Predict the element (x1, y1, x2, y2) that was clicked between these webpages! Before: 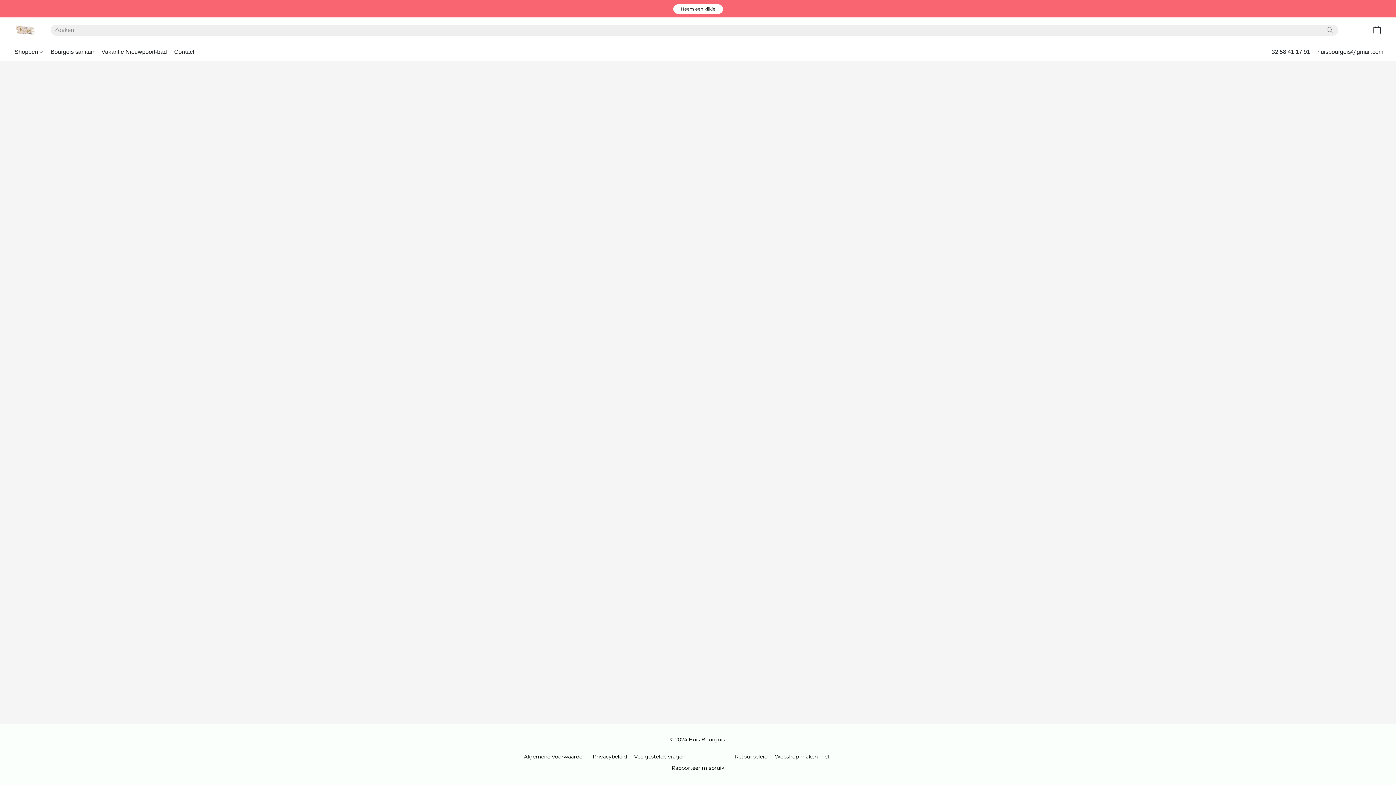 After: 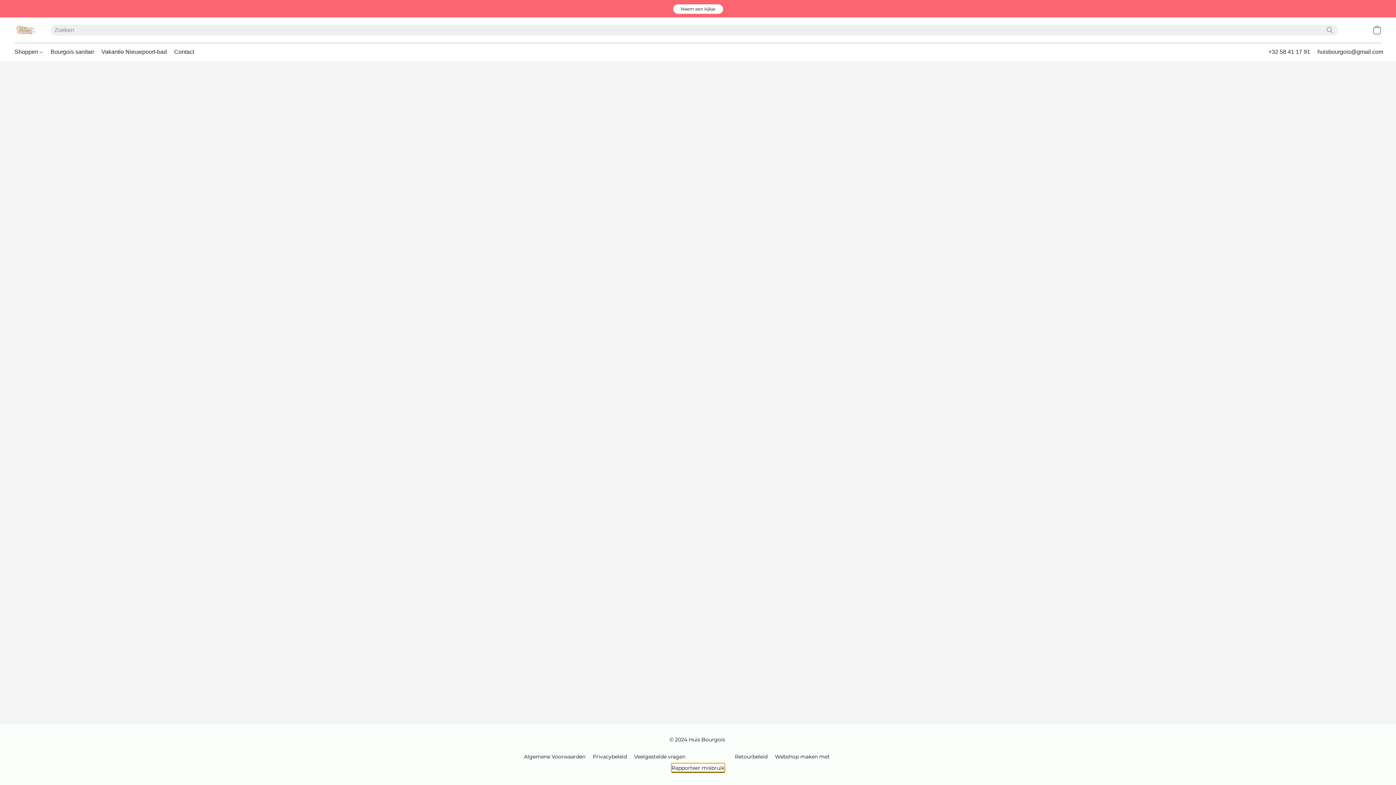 Action: label: Misbruik melden in een nieuw tabblad bbox: (671, 764, 724, 772)